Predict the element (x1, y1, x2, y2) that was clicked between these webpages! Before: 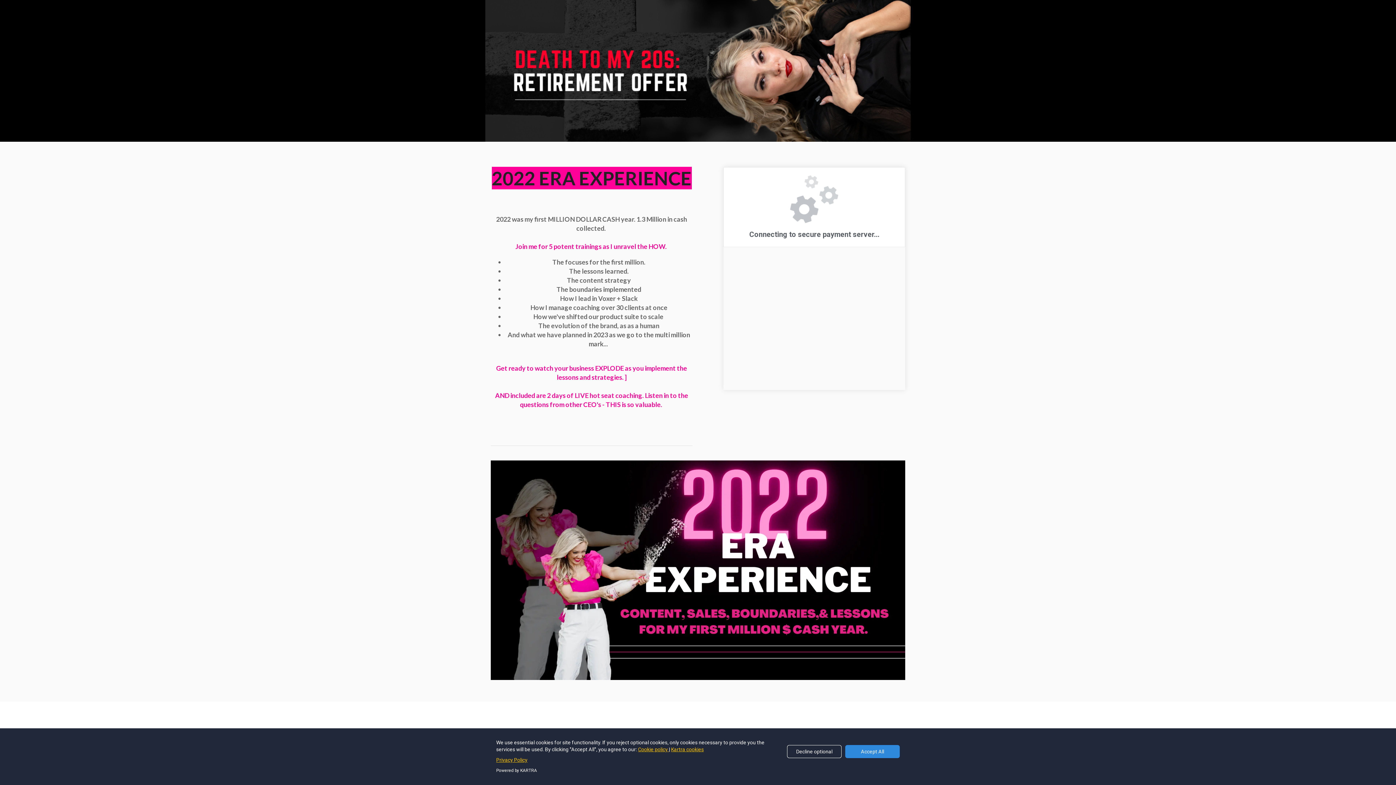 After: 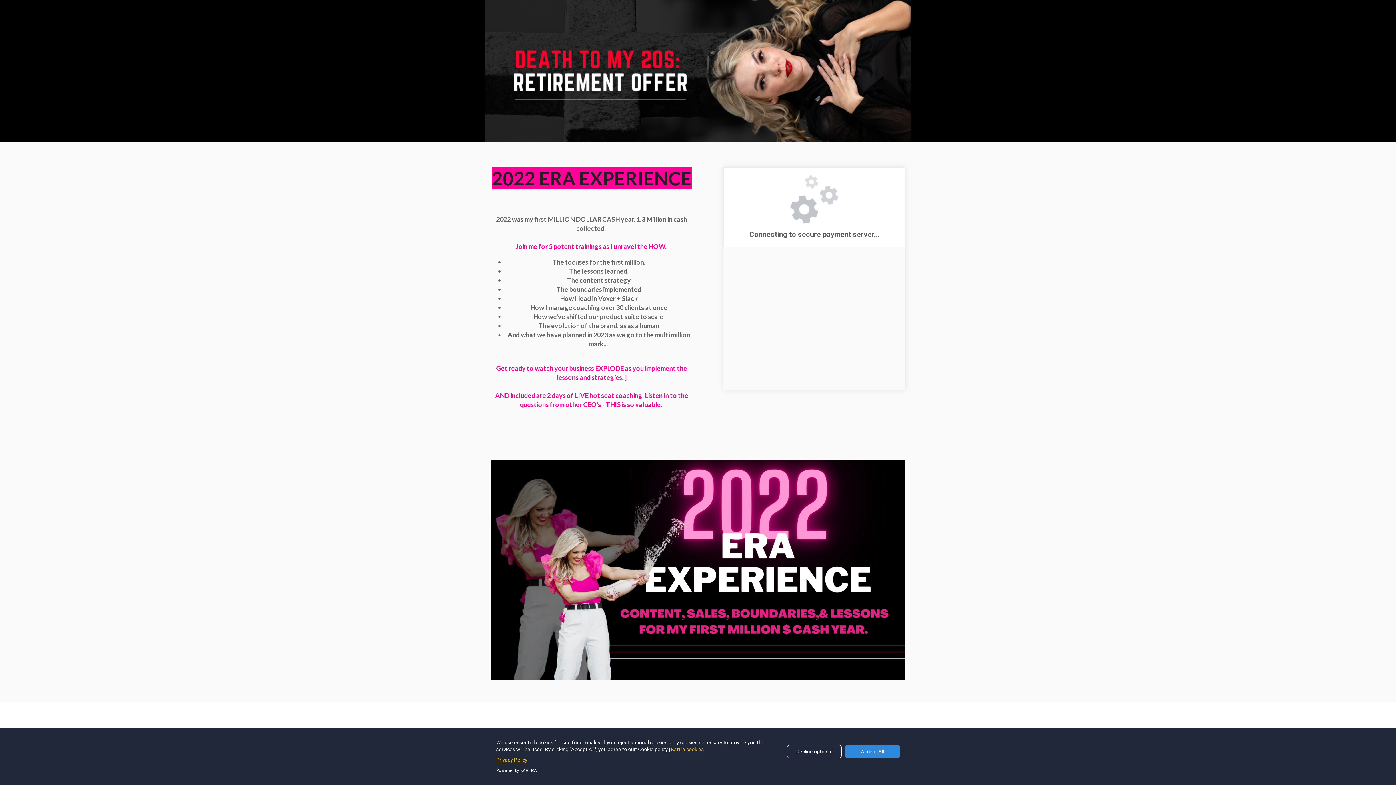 Action: label: Cookie policy  bbox: (638, 746, 669, 752)